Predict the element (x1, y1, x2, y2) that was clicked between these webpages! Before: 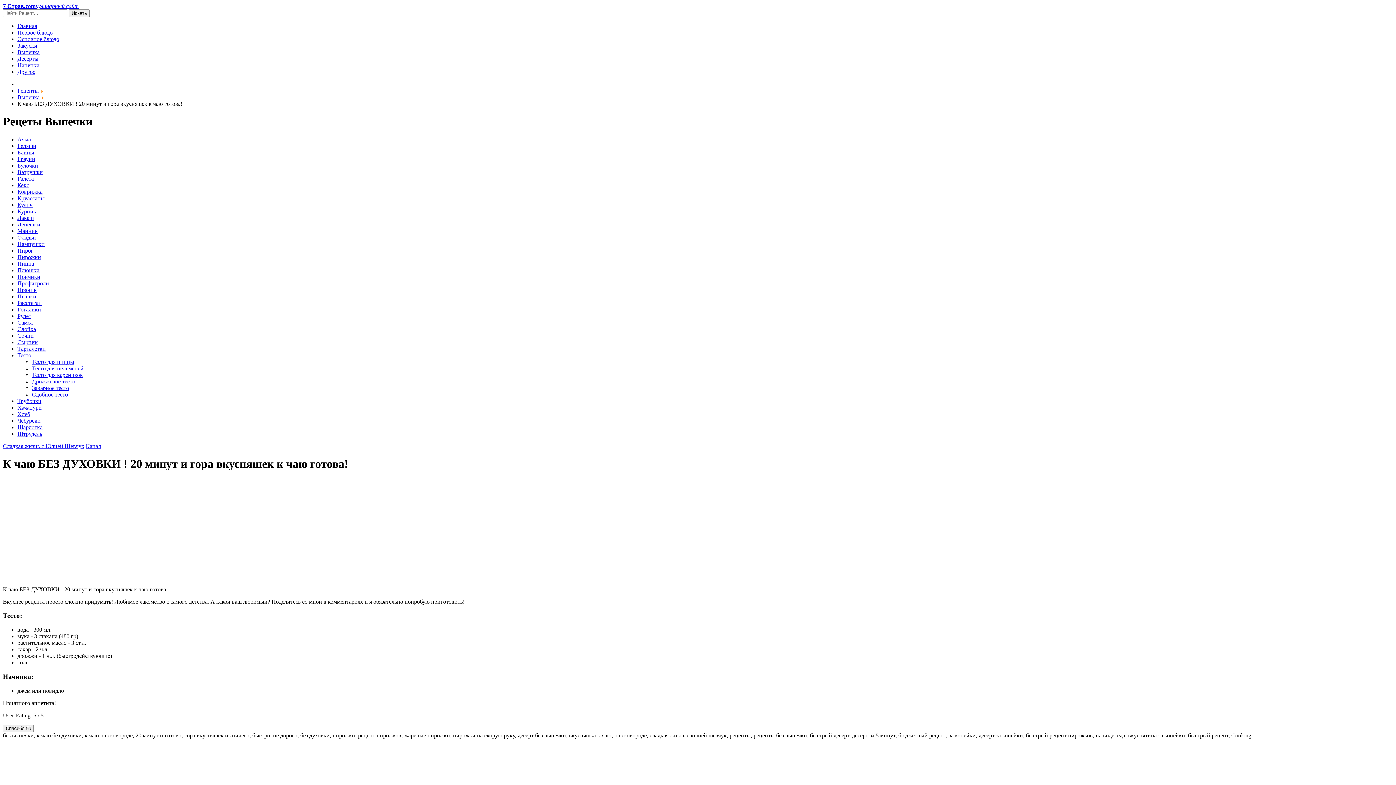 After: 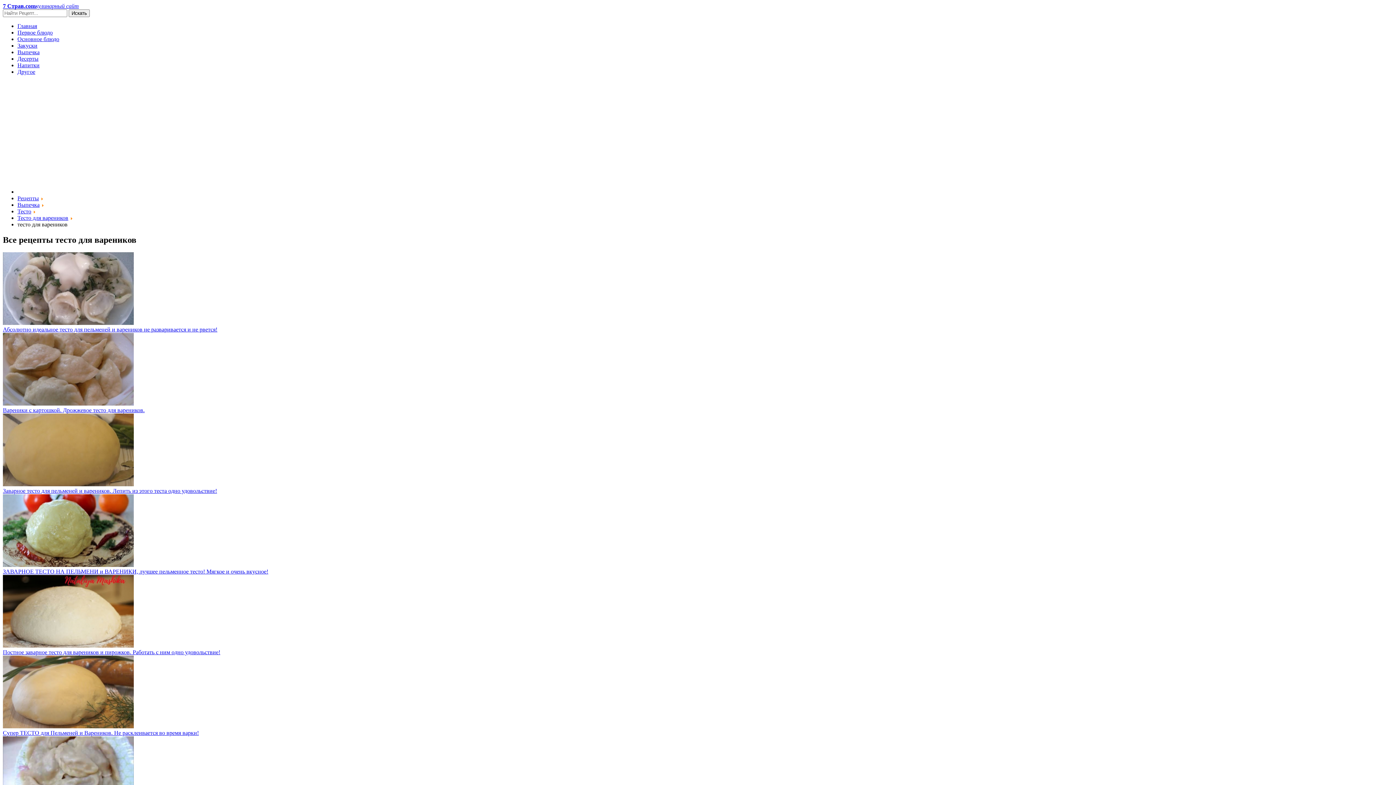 Action: label: Тесто для вареников bbox: (32, 371, 82, 378)